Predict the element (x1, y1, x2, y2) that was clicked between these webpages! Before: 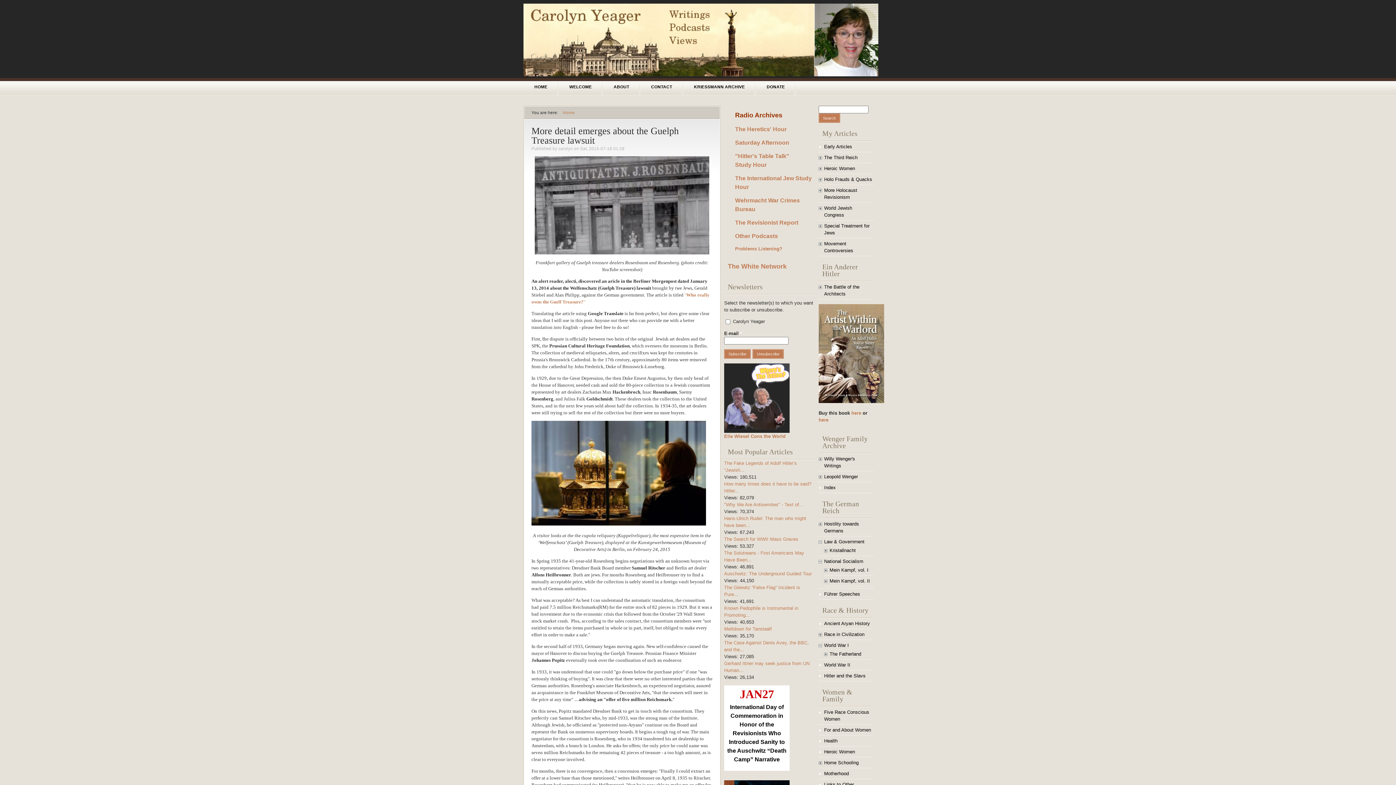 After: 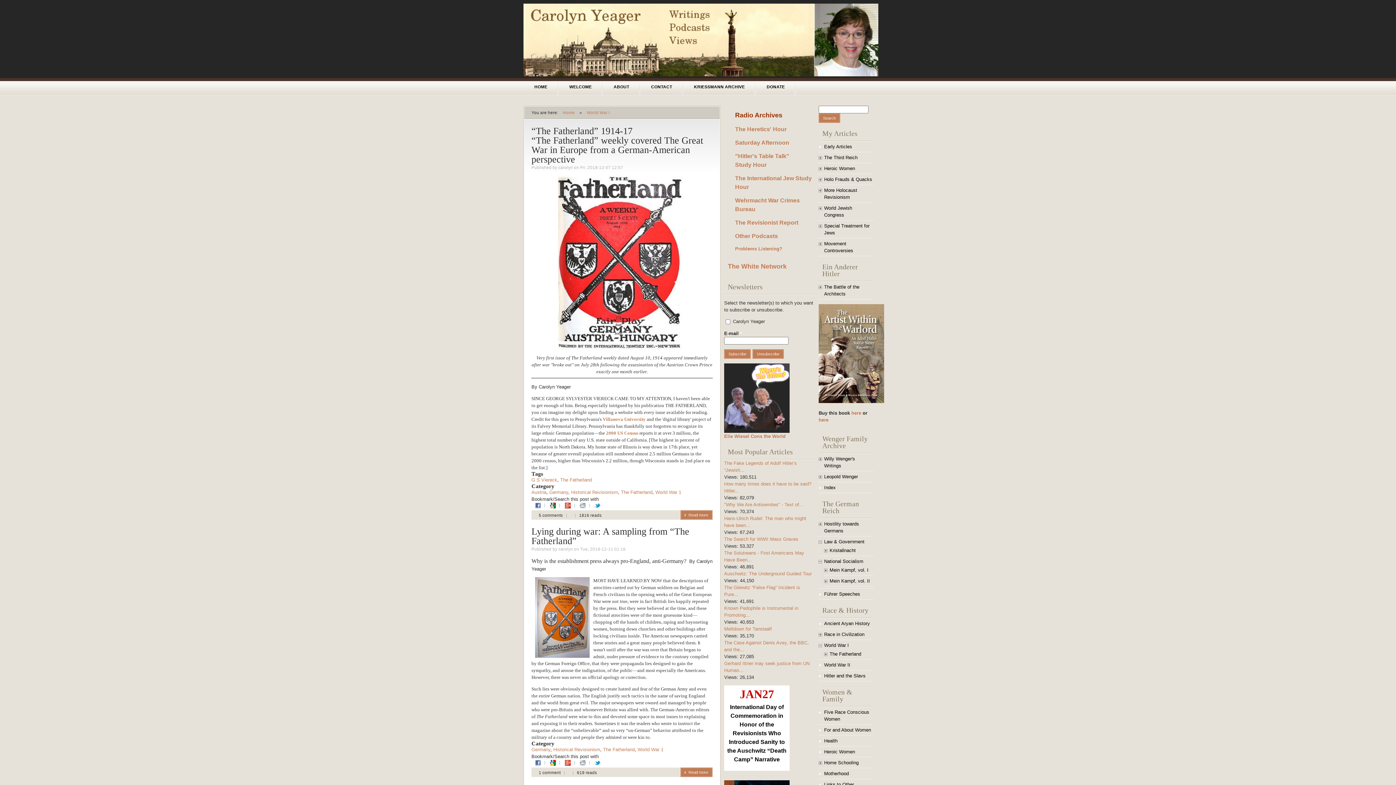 Action: bbox: (829, 651, 861, 657) label: The Fatherland